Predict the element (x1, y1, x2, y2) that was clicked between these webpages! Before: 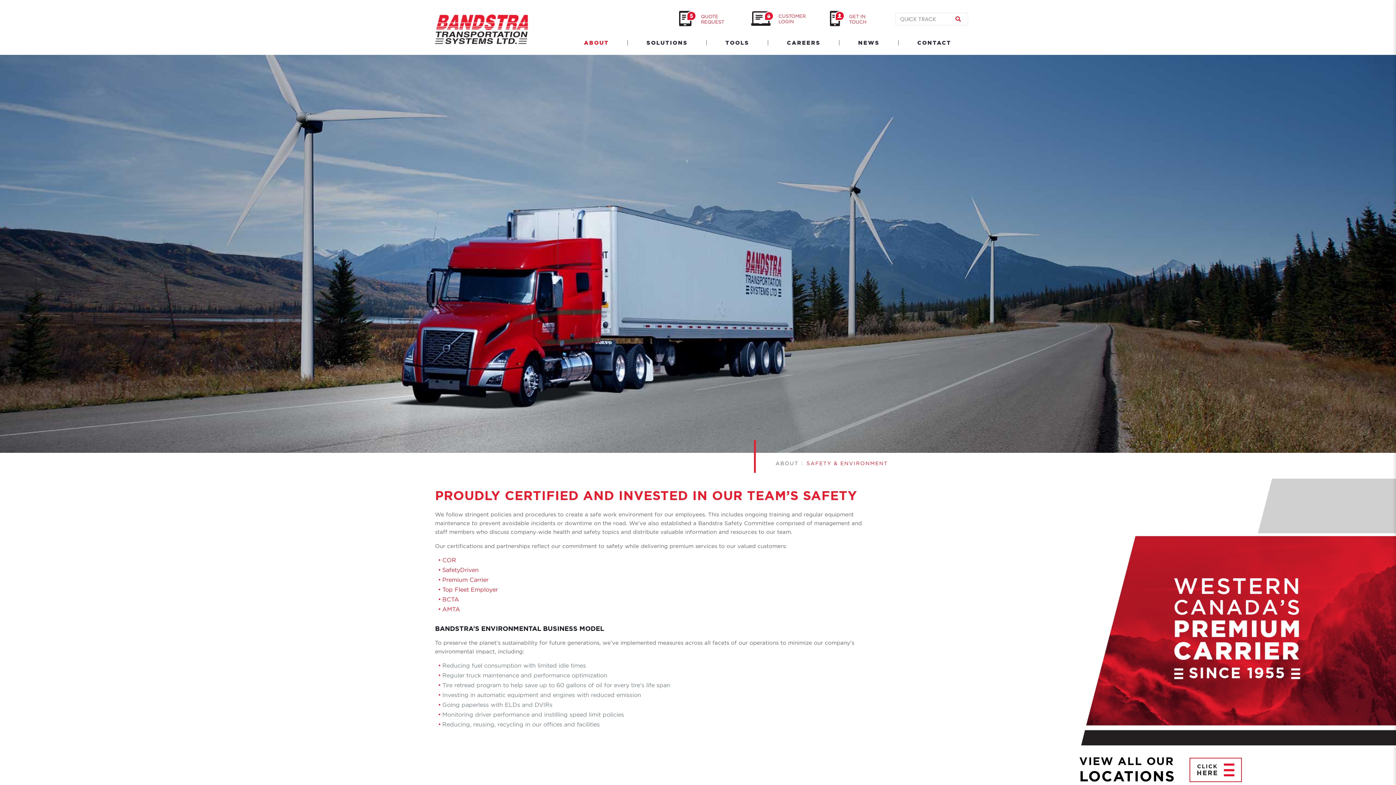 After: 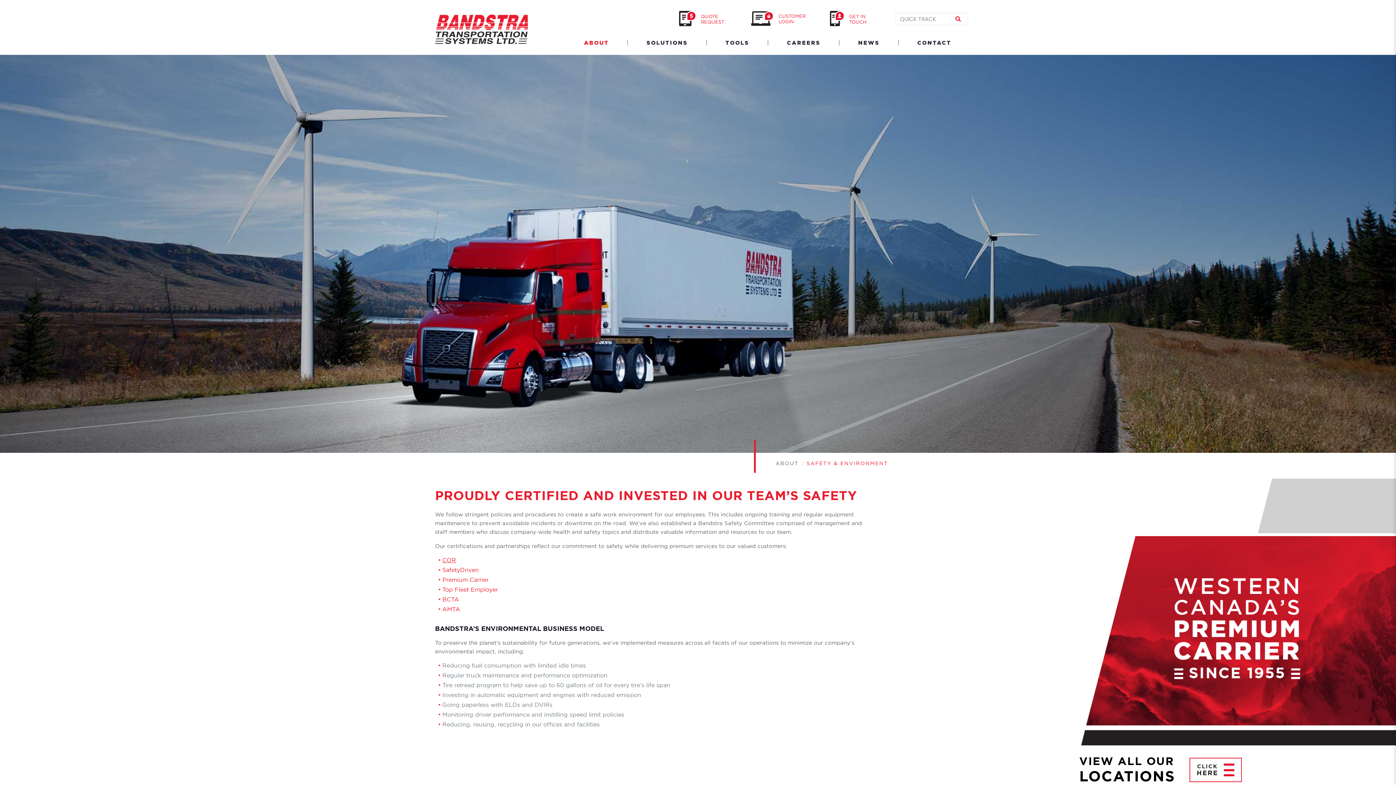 Action: bbox: (442, 557, 456, 563) label: COR